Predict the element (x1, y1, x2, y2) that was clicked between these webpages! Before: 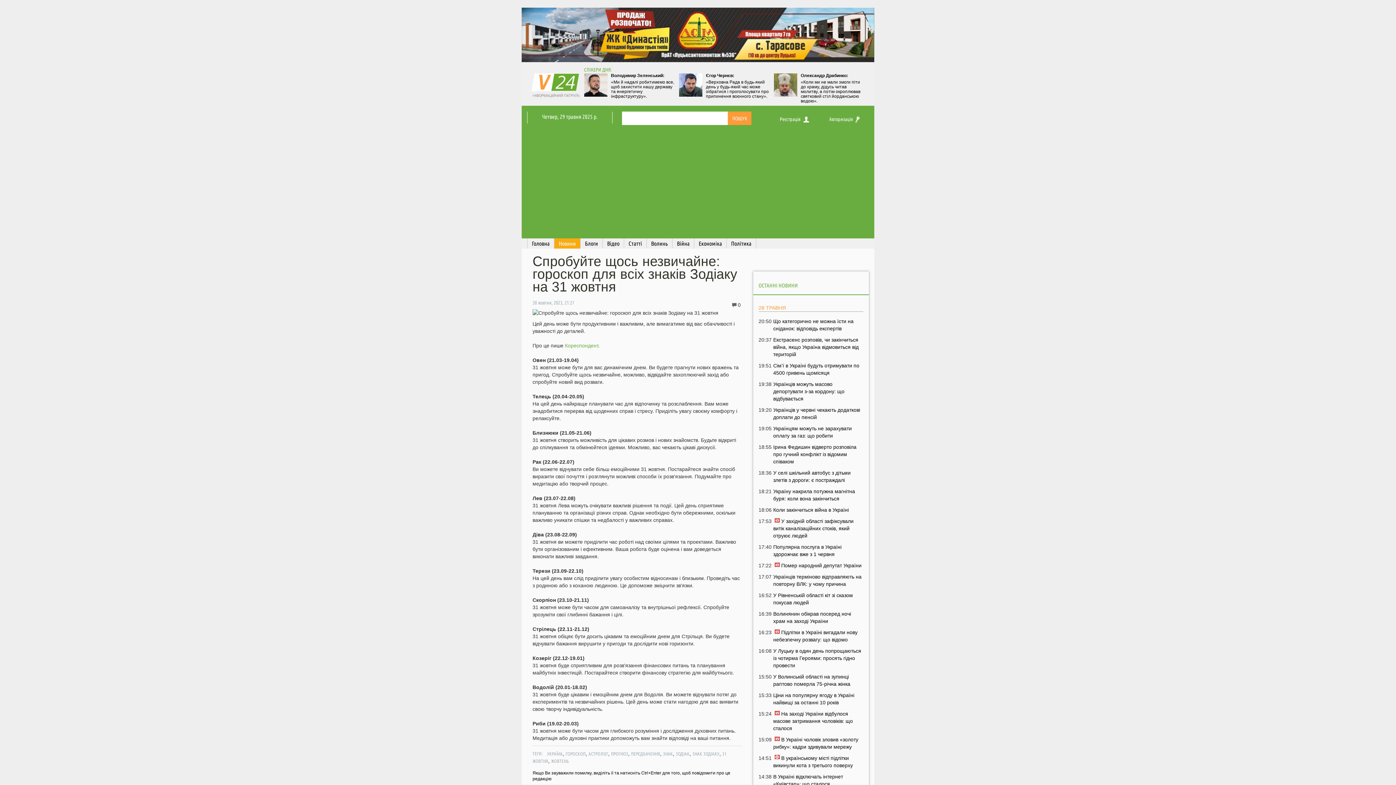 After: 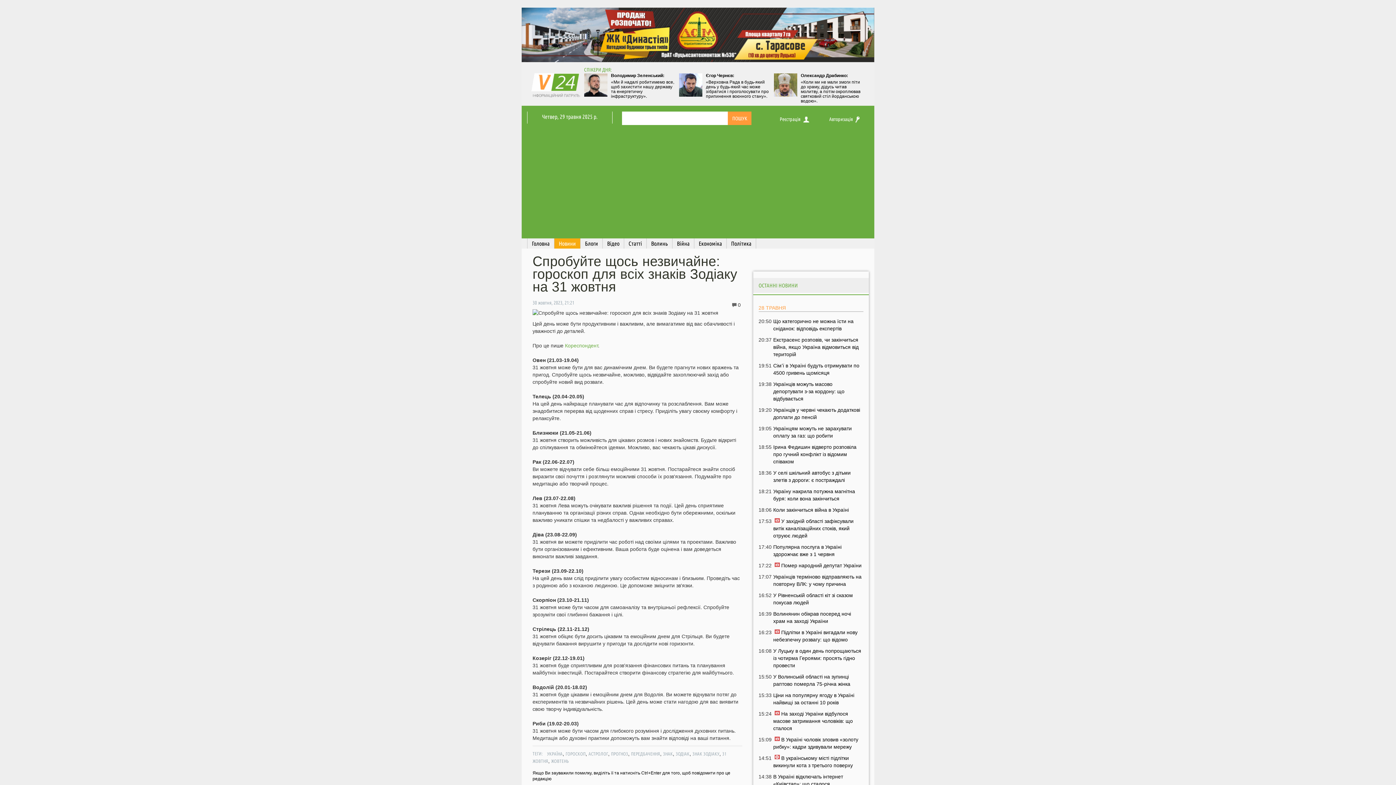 Action: bbox: (753, 278, 869, 293) label: ОСТАННІ НОВИНИ